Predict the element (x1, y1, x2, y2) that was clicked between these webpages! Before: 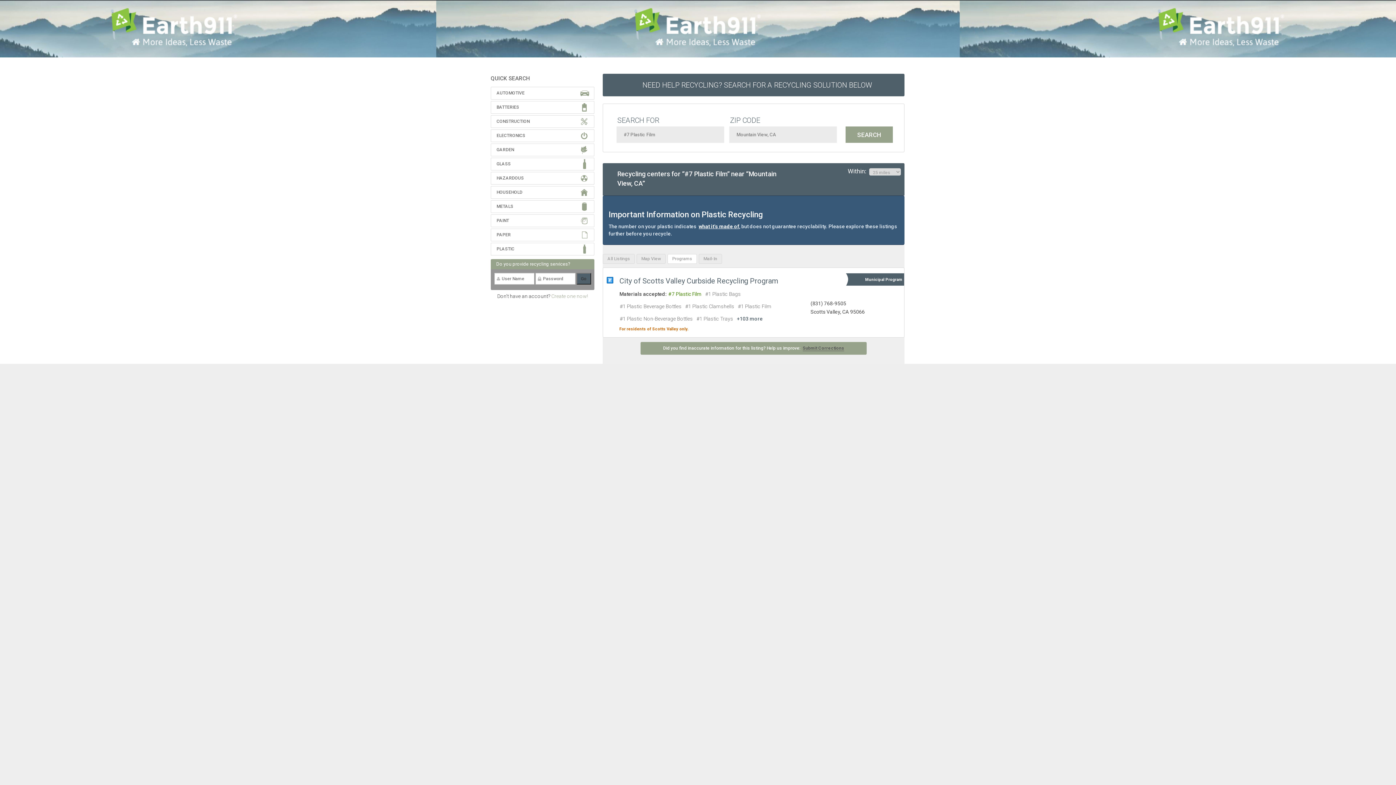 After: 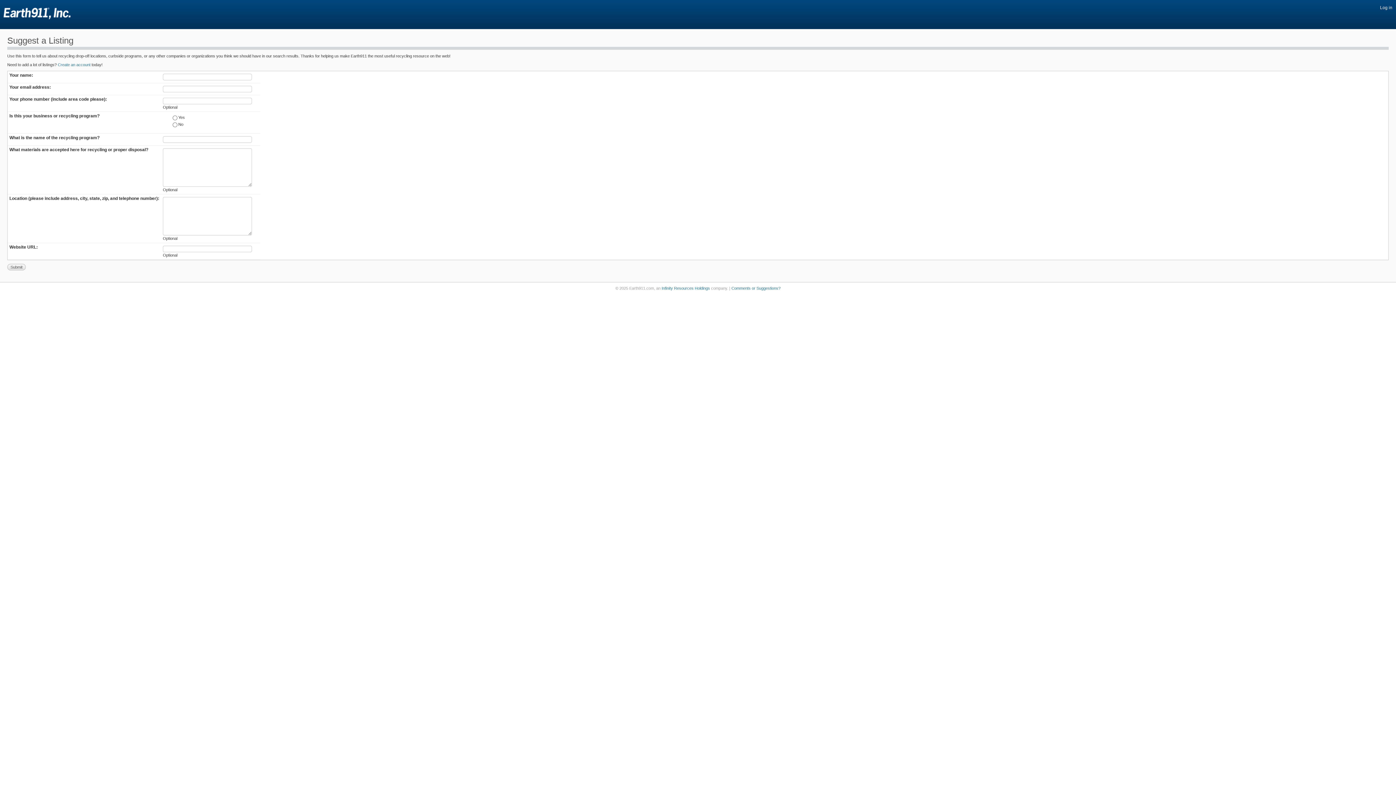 Action: bbox: (802, 345, 844, 351) label: Submit Corrections